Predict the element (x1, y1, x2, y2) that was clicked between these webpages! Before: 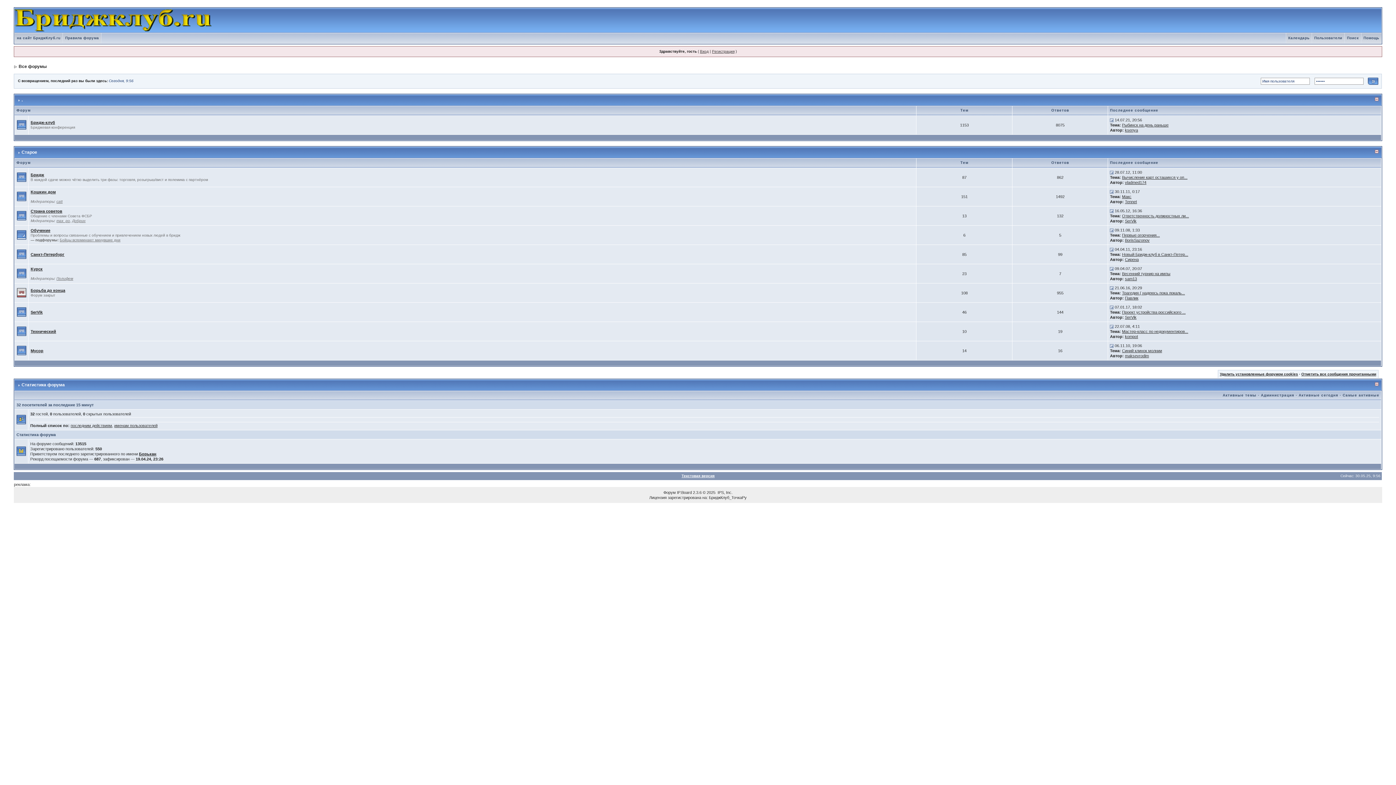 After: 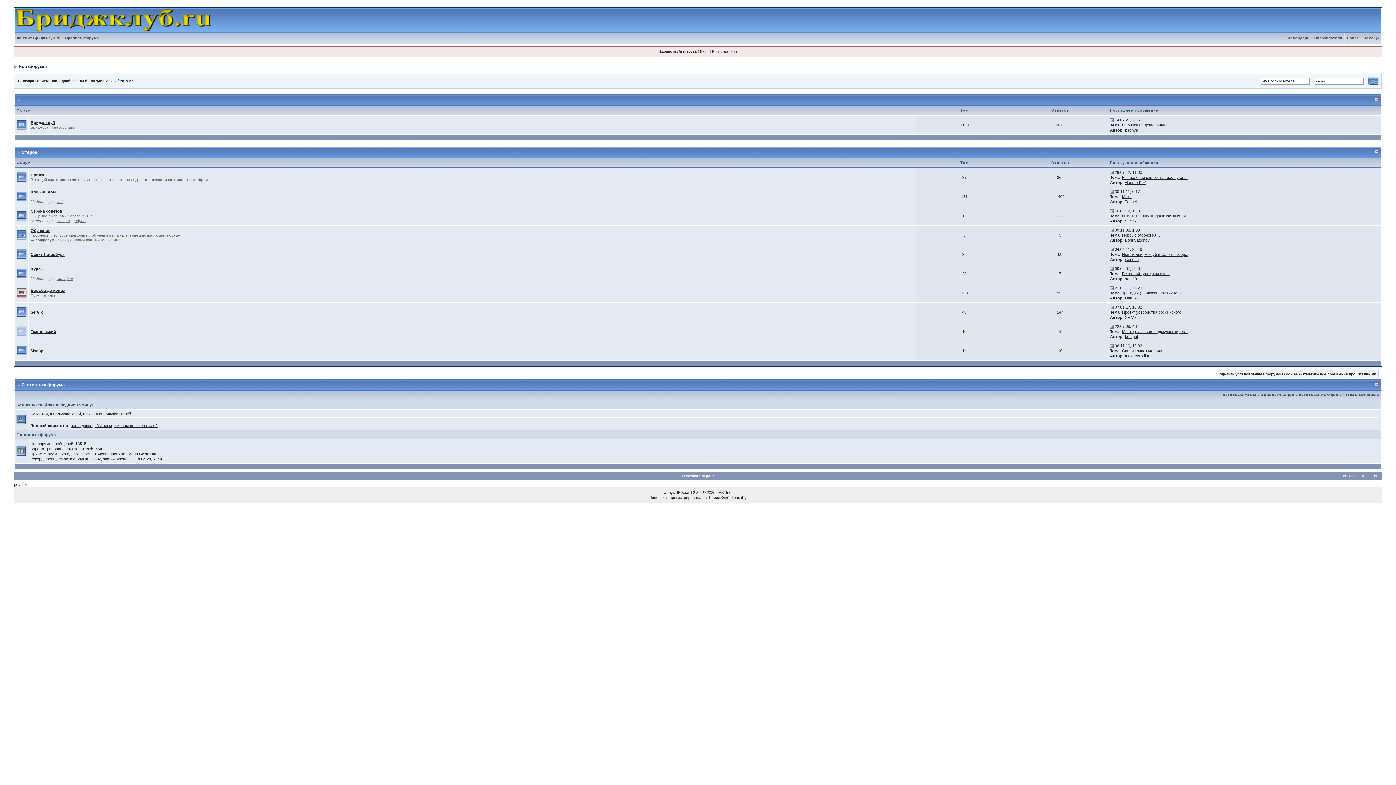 Action: bbox: (16, 328, 26, 333)